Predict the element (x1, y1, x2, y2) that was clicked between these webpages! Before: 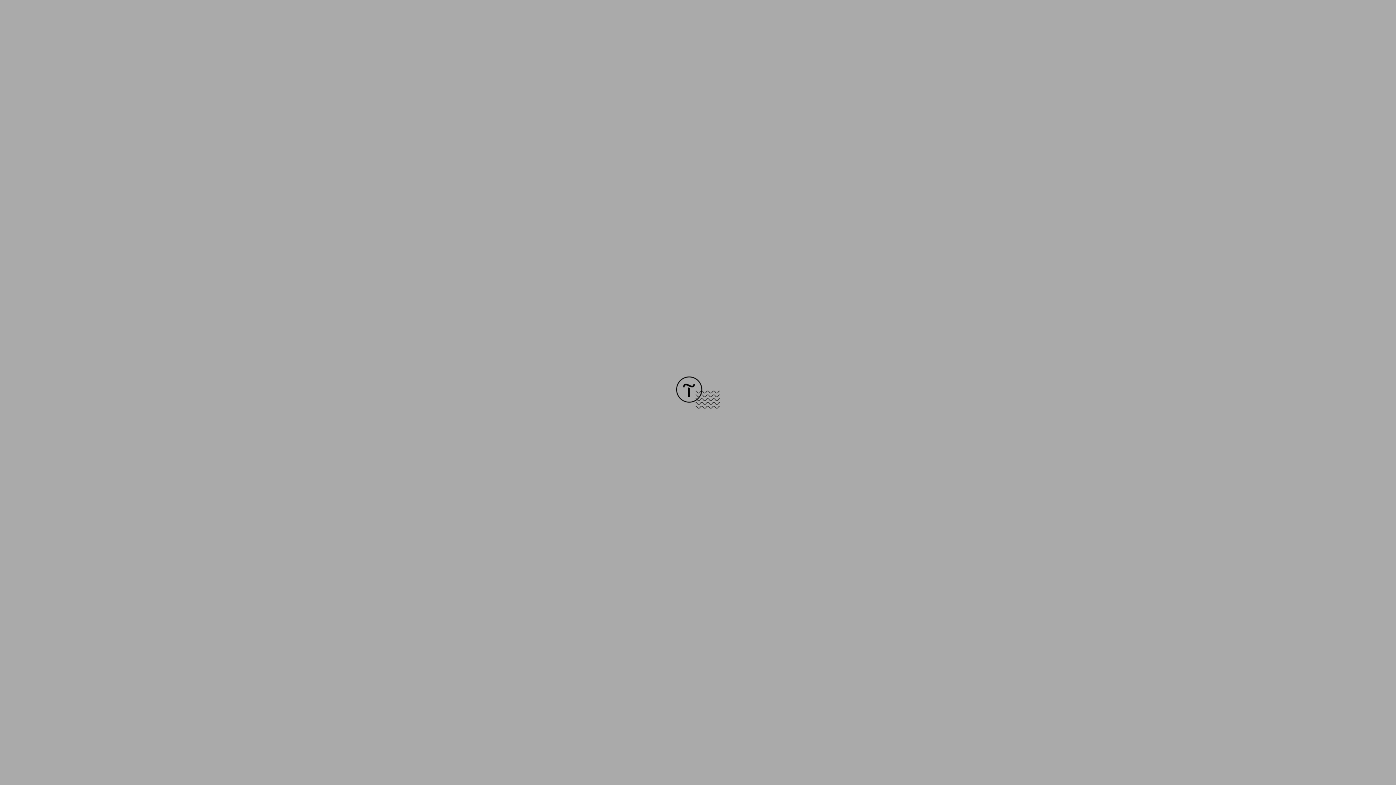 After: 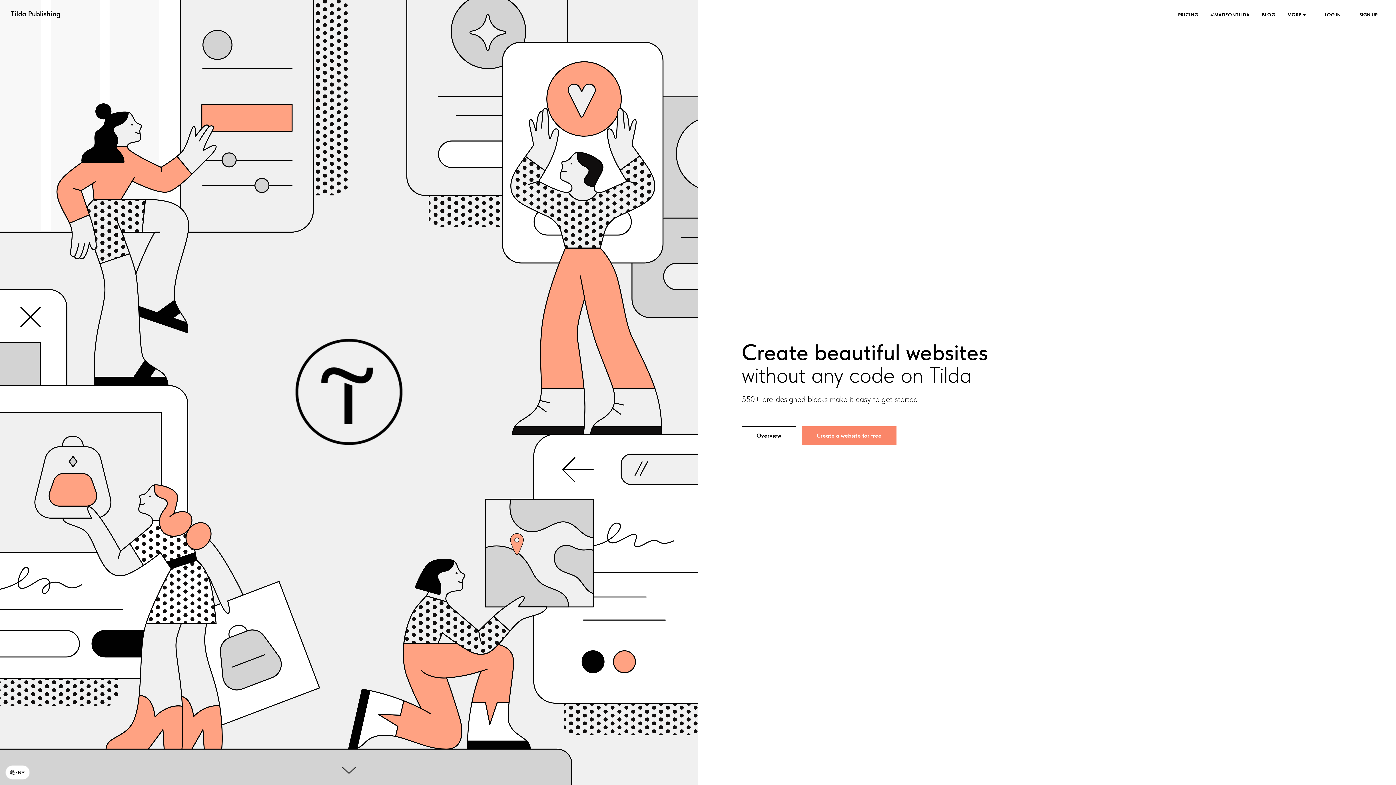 Action: bbox: (676, 403, 720, 409)